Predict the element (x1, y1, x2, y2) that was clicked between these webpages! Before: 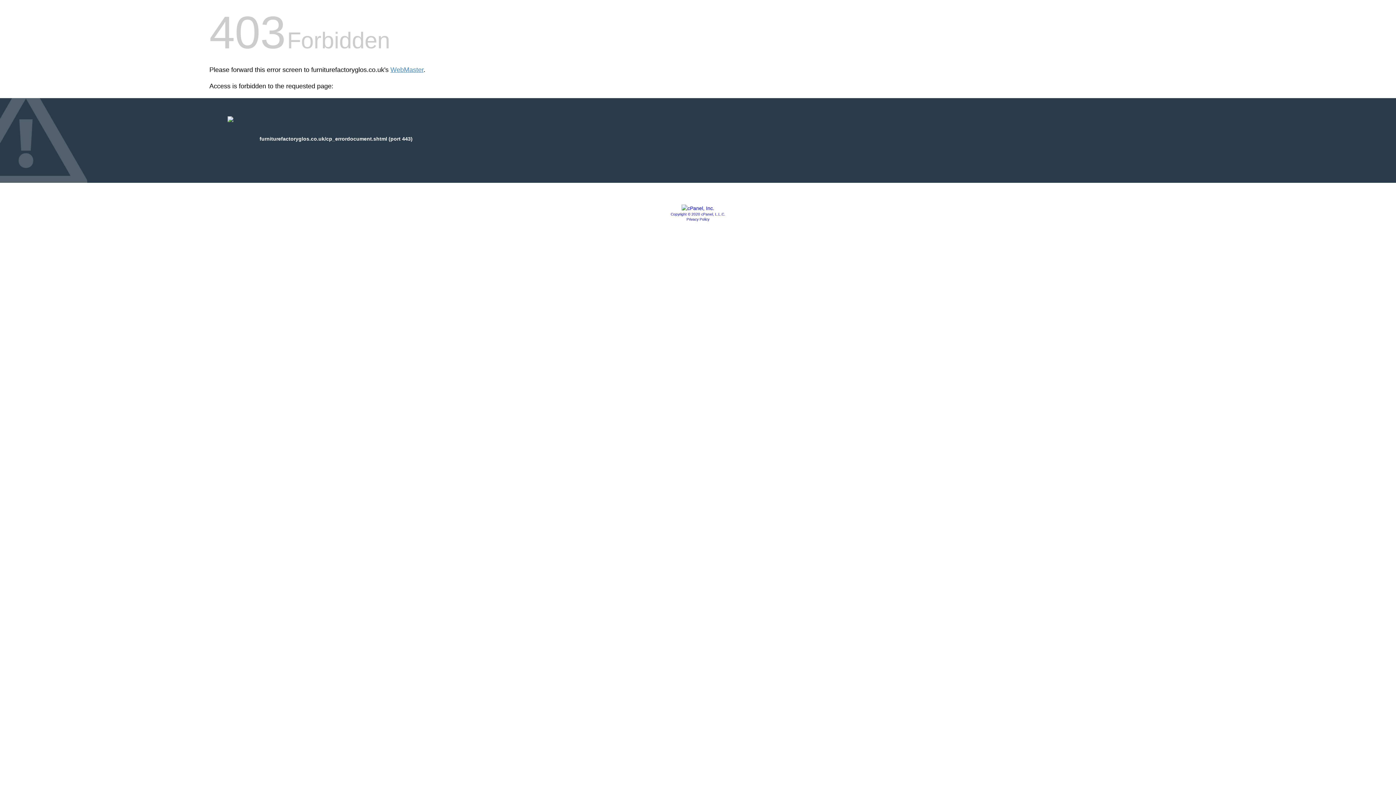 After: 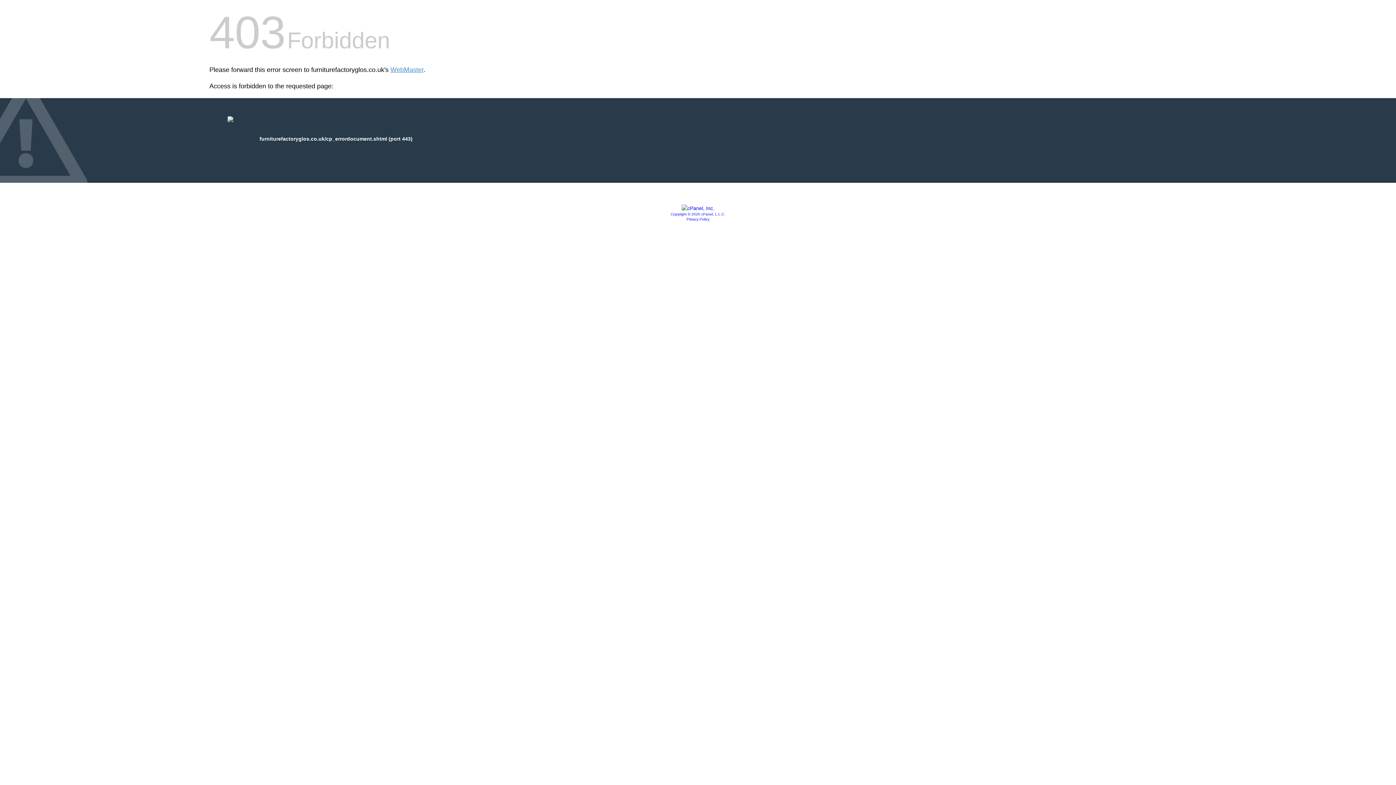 Action: label: Copyright © 2020 cPanel, L.L.C. bbox: (670, 212, 725, 216)